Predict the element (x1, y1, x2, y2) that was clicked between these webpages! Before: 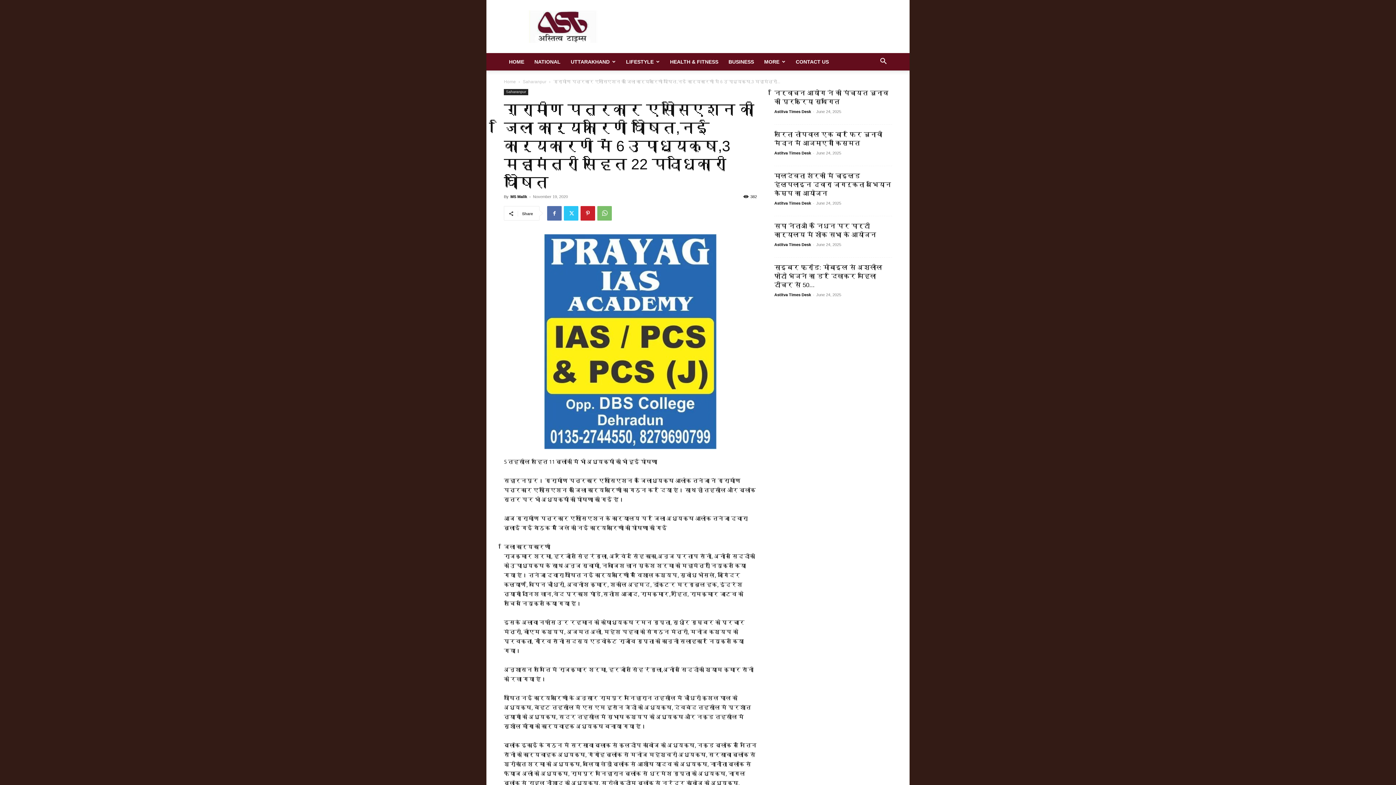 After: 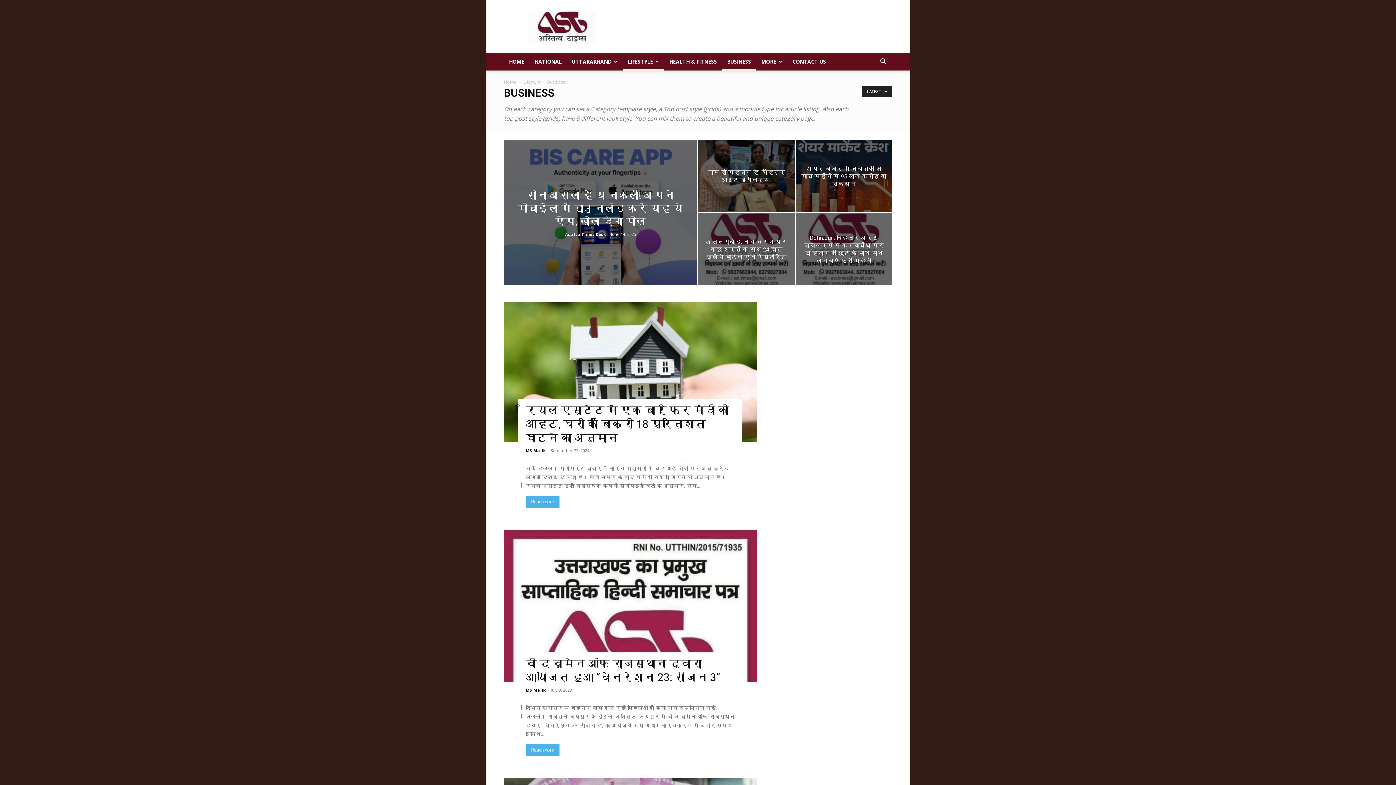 Action: label: BUSINESS bbox: (723, 53, 759, 70)